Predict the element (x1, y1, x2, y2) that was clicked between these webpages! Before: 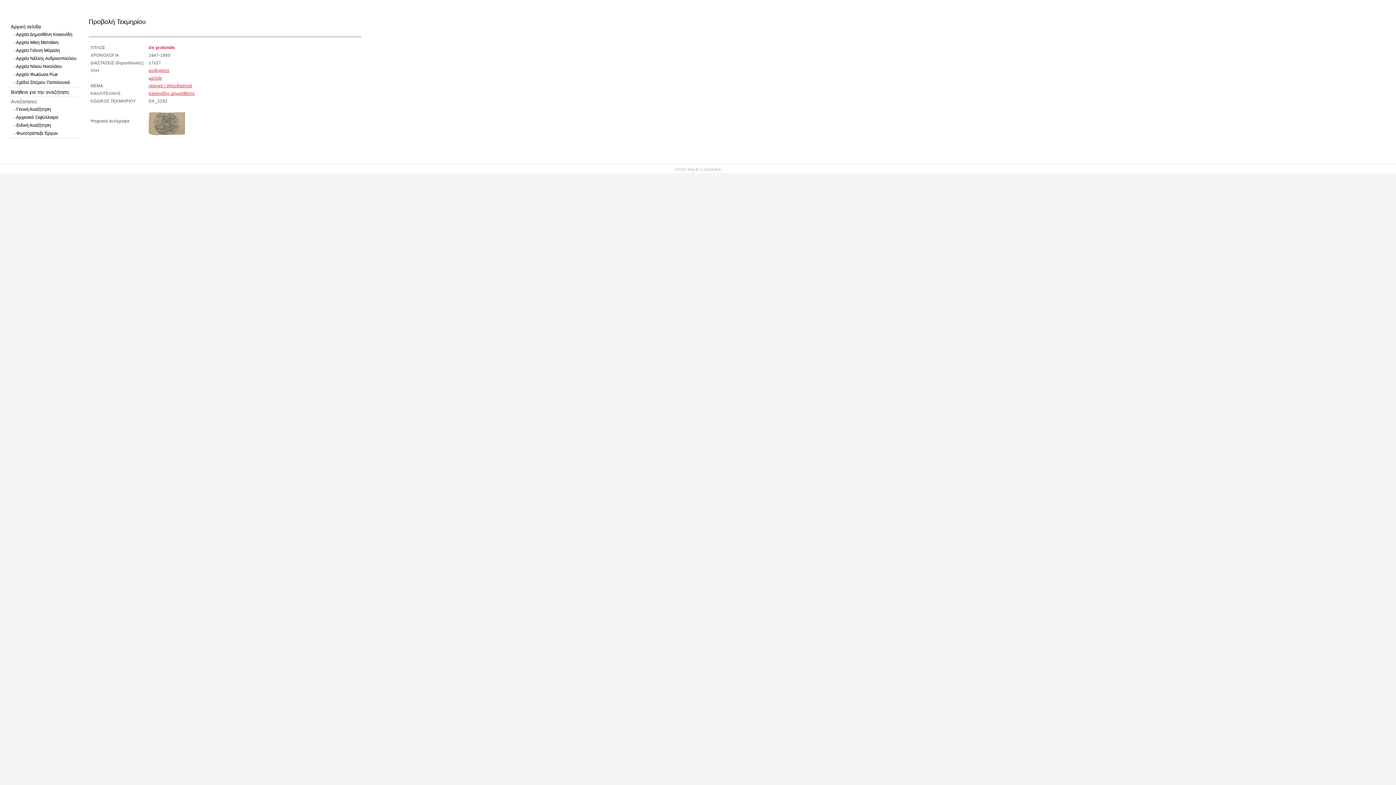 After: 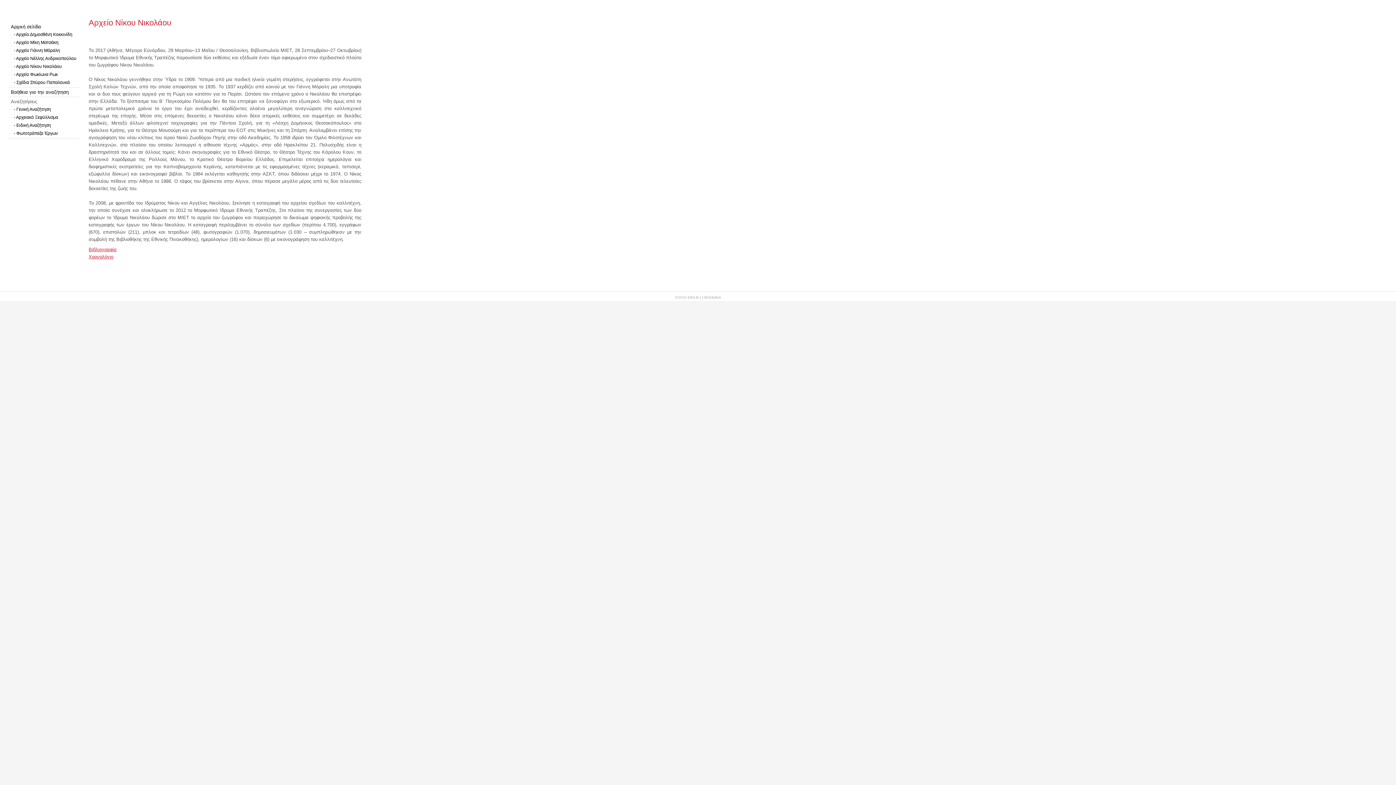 Action: label: - Αρχείο Νίκου Νικολάου bbox: (13, 64, 61, 69)